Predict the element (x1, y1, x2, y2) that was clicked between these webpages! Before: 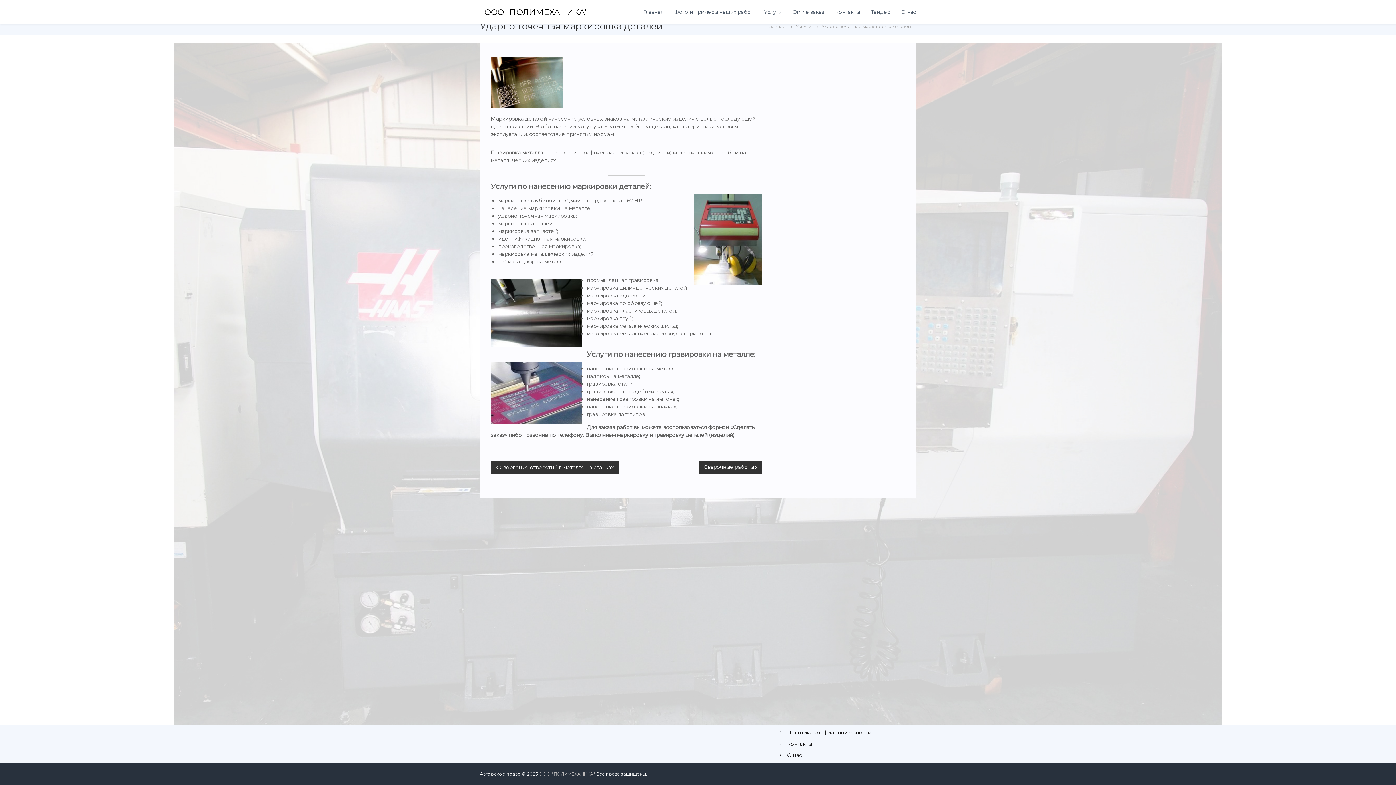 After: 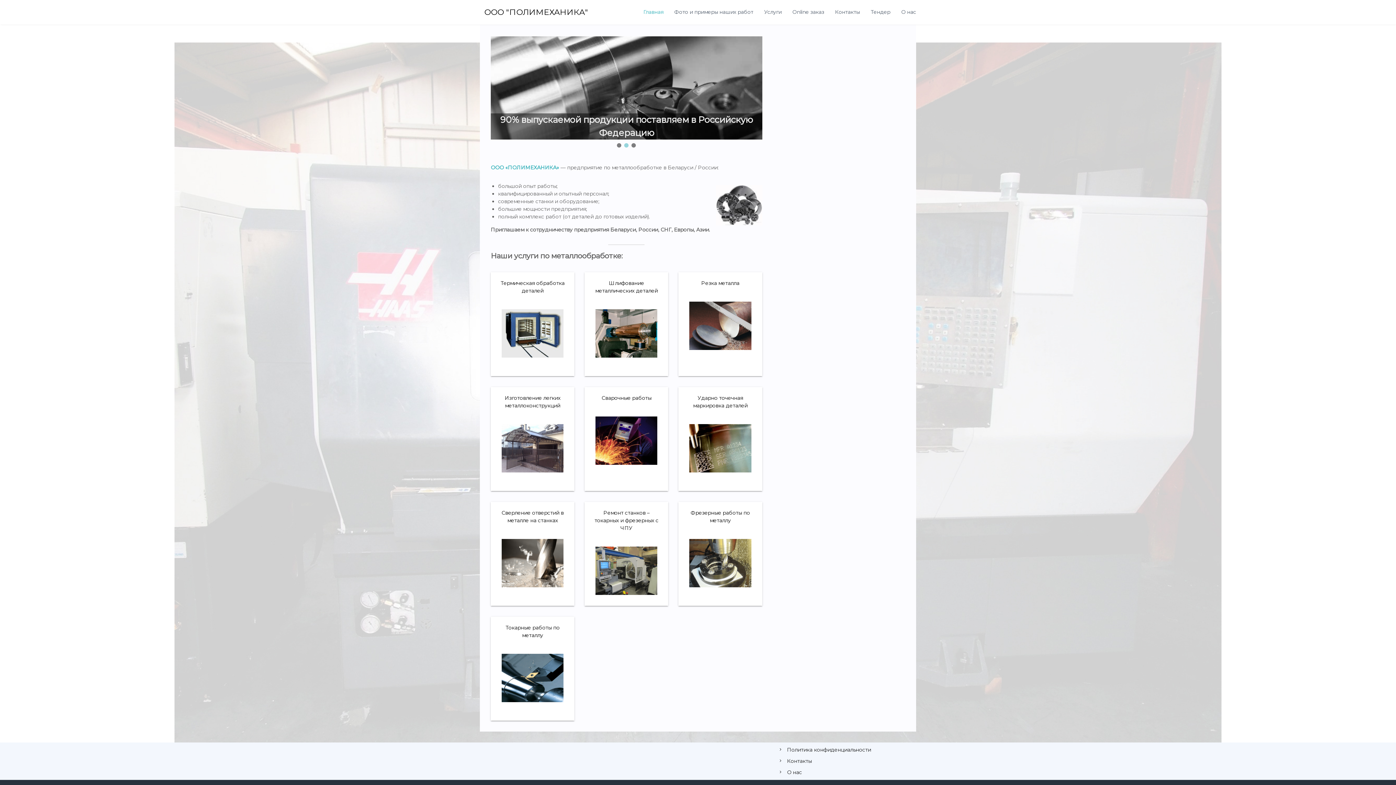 Action: bbox: (643, 8, 663, 15) label: Главная